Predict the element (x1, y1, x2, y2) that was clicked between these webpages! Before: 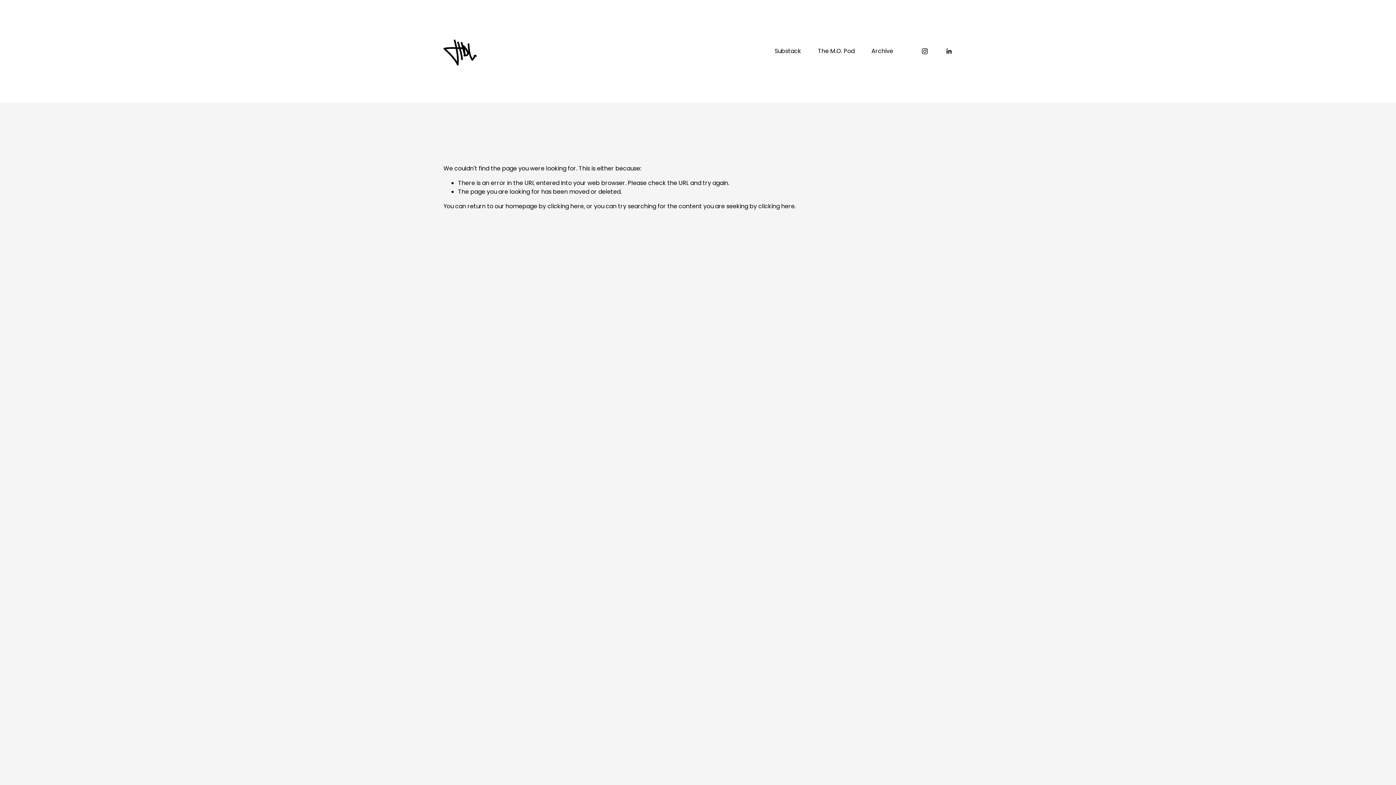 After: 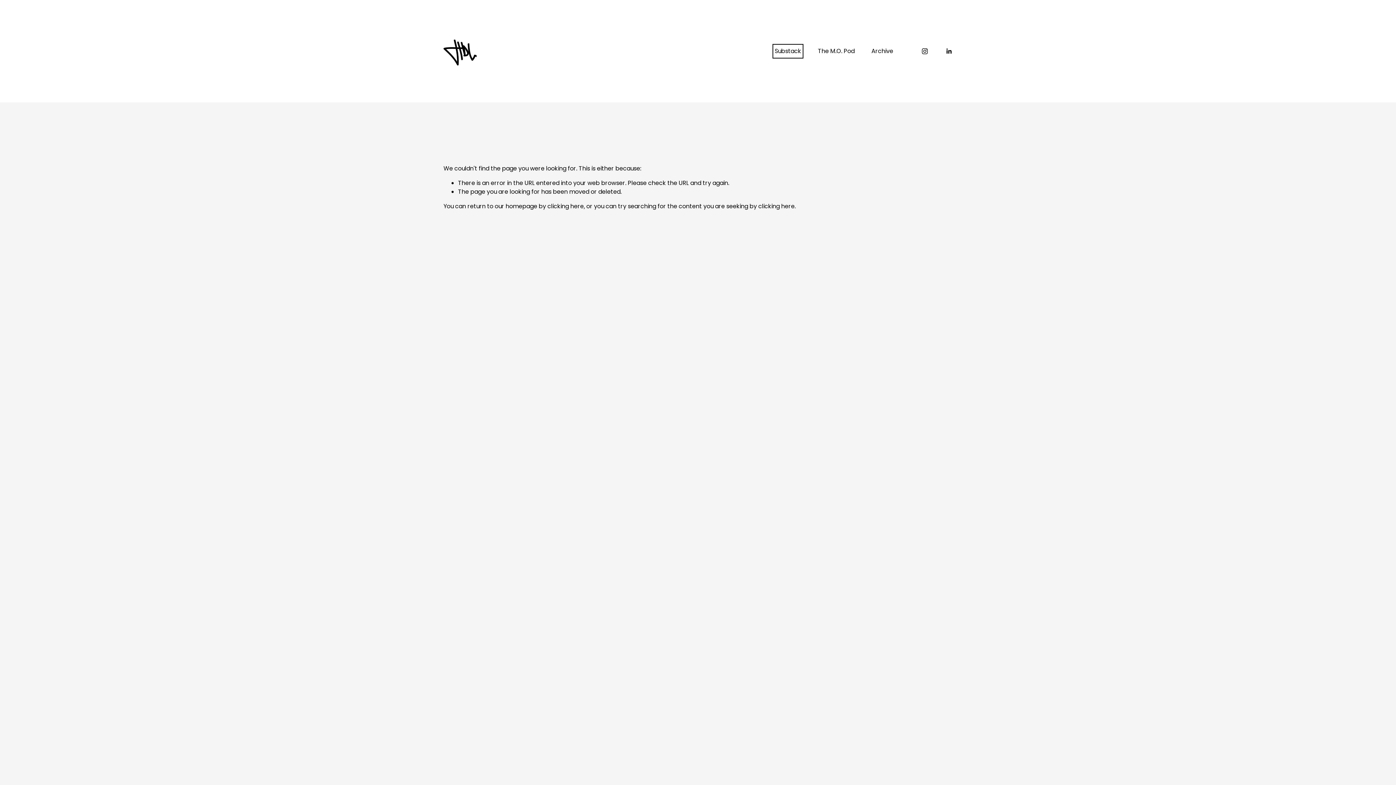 Action: bbox: (774, 46, 801, 56) label: Substack